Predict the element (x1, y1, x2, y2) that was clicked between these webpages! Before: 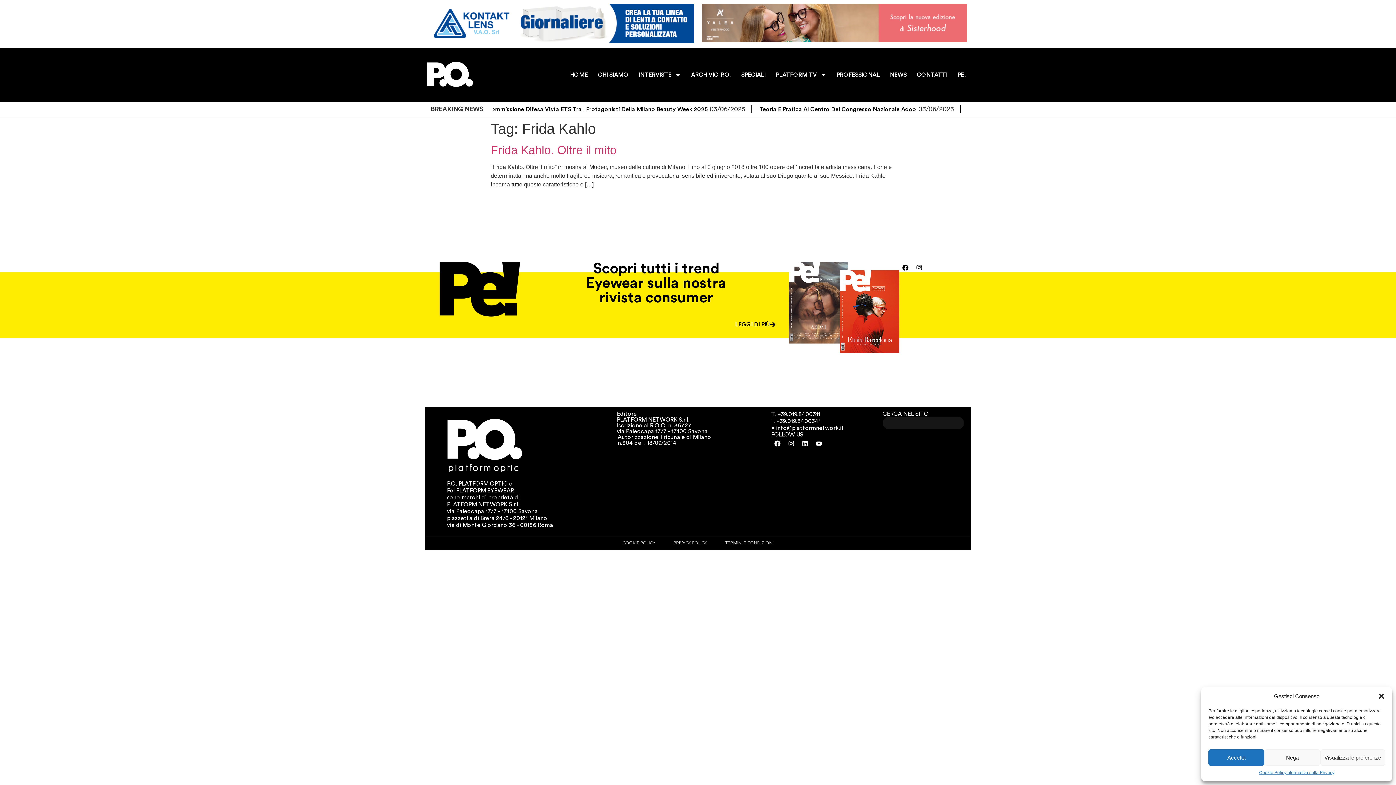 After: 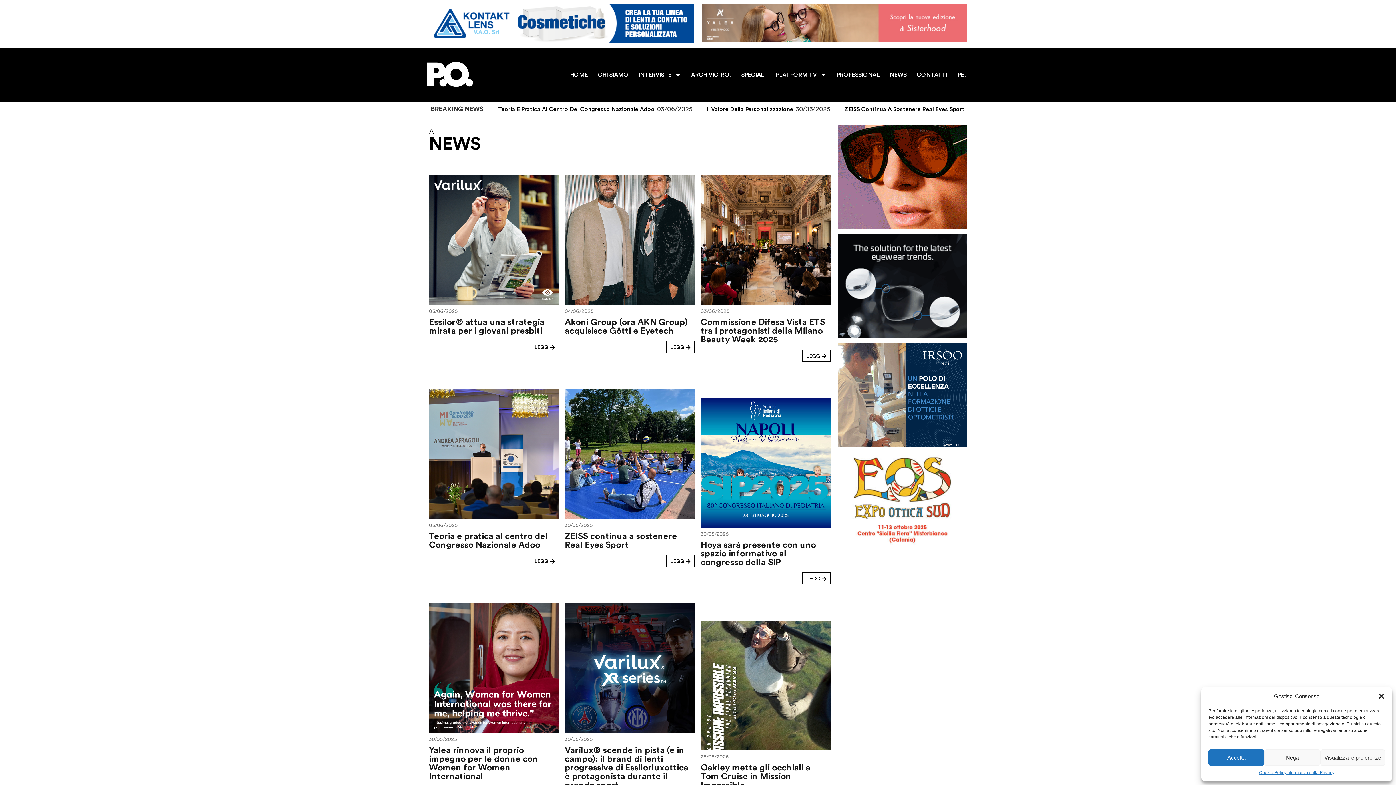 Action: label: NEWS bbox: (885, 66, 912, 83)